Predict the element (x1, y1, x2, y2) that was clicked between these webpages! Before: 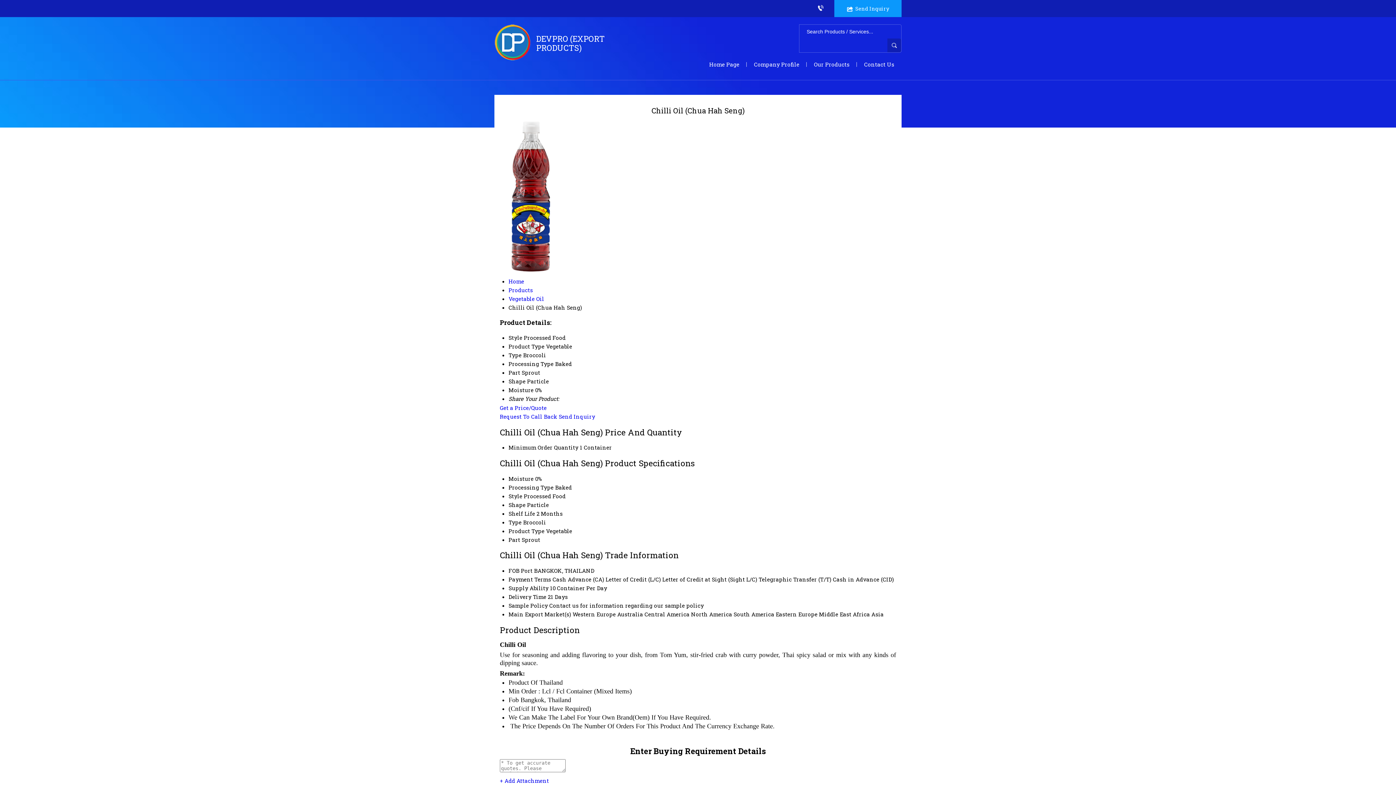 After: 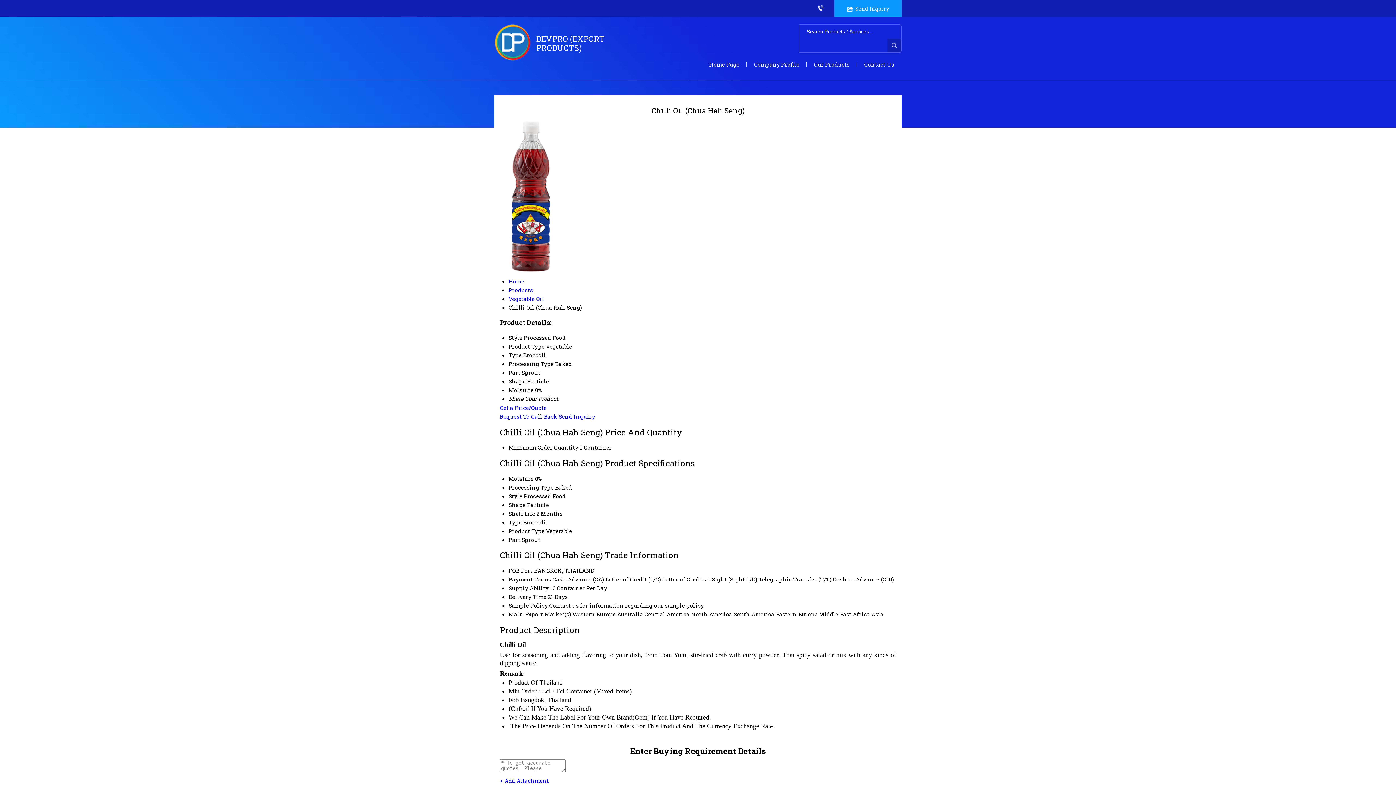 Action: label: Get a Price/Quote bbox: (500, 404, 546, 411)